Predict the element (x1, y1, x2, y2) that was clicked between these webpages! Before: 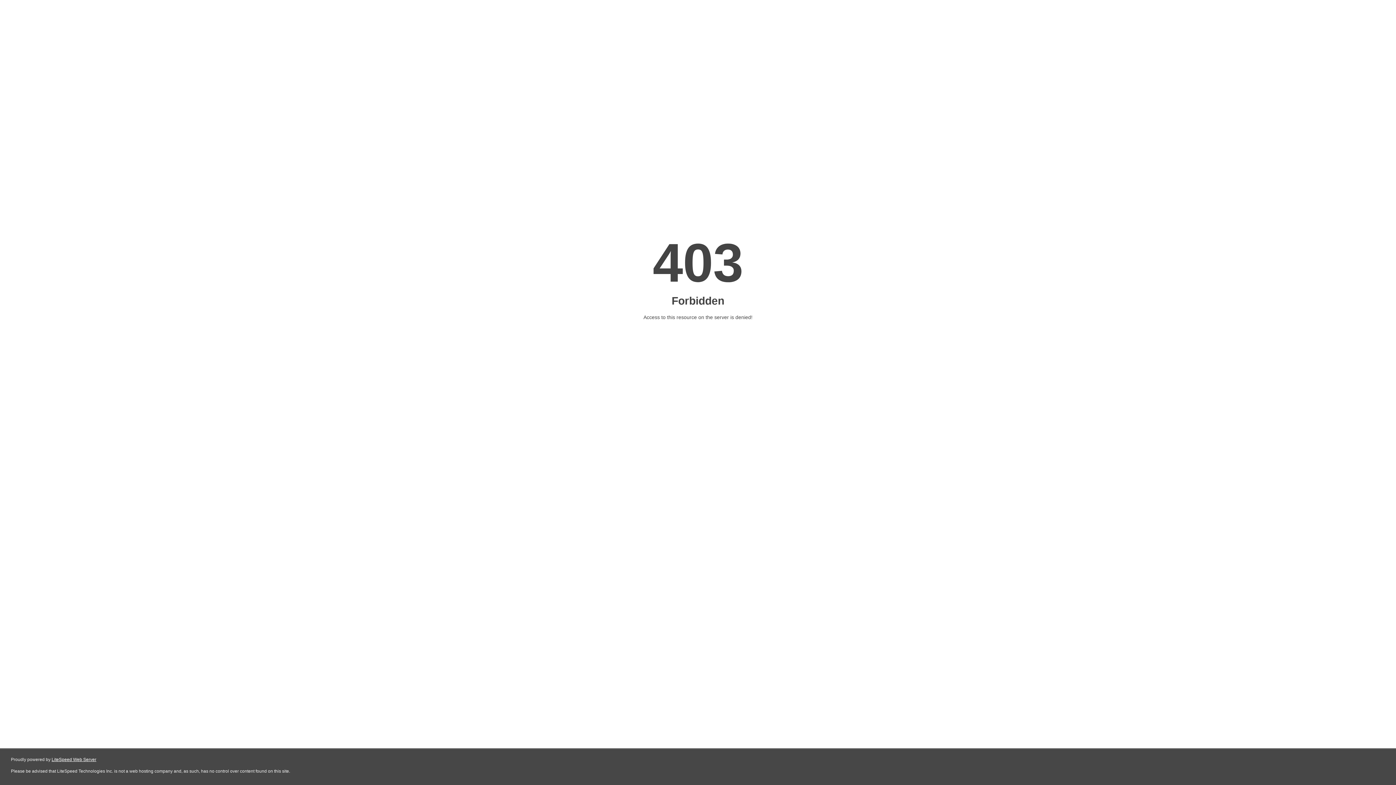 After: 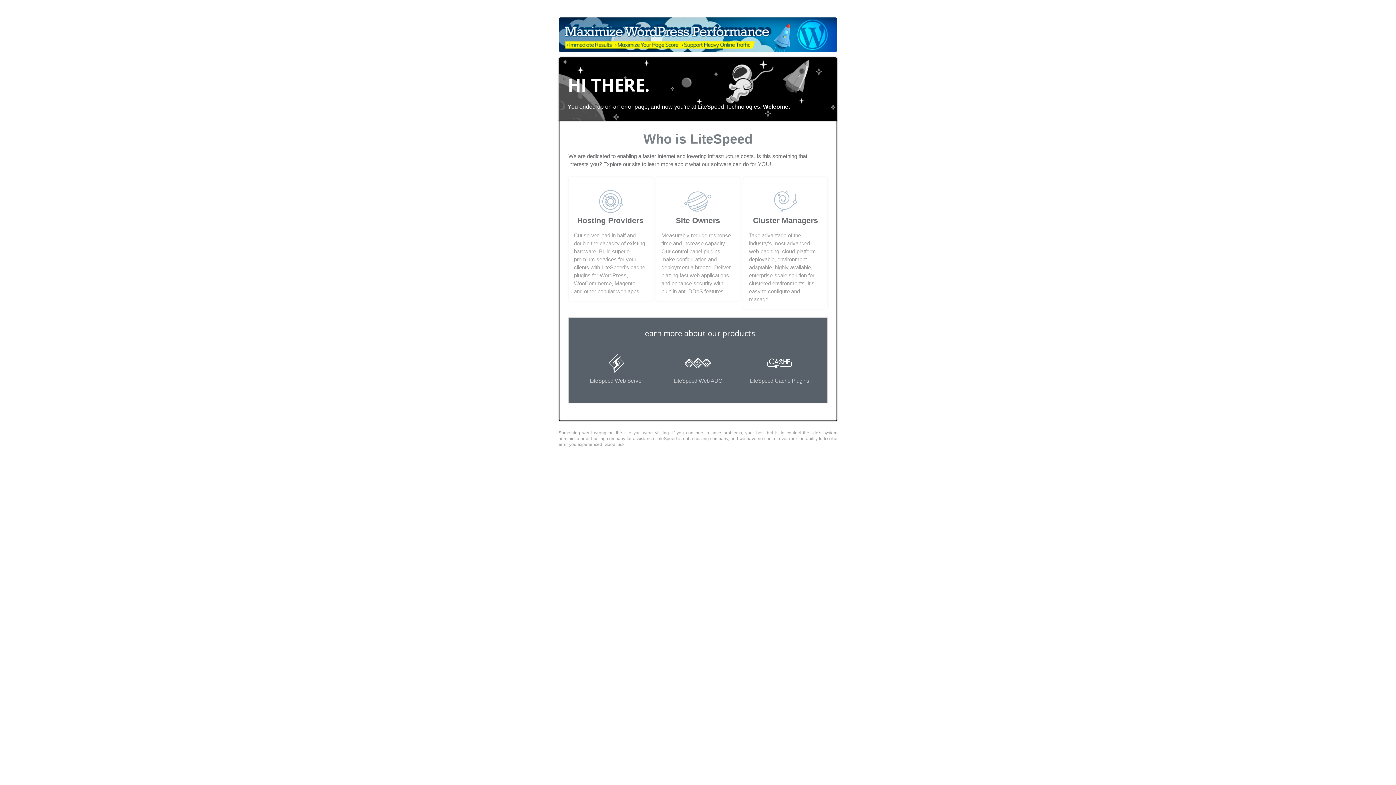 Action: bbox: (51, 757, 96, 762) label: LiteSpeed Web Server